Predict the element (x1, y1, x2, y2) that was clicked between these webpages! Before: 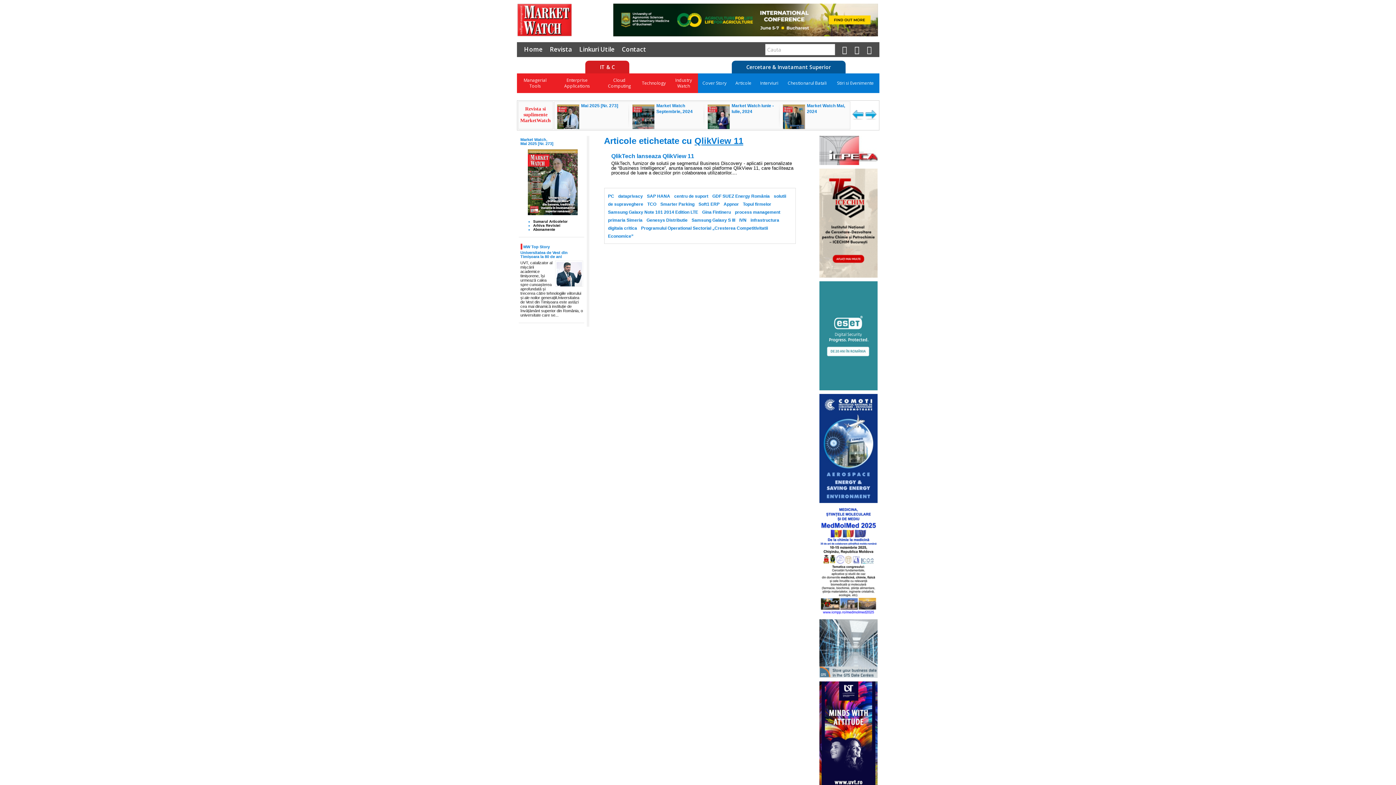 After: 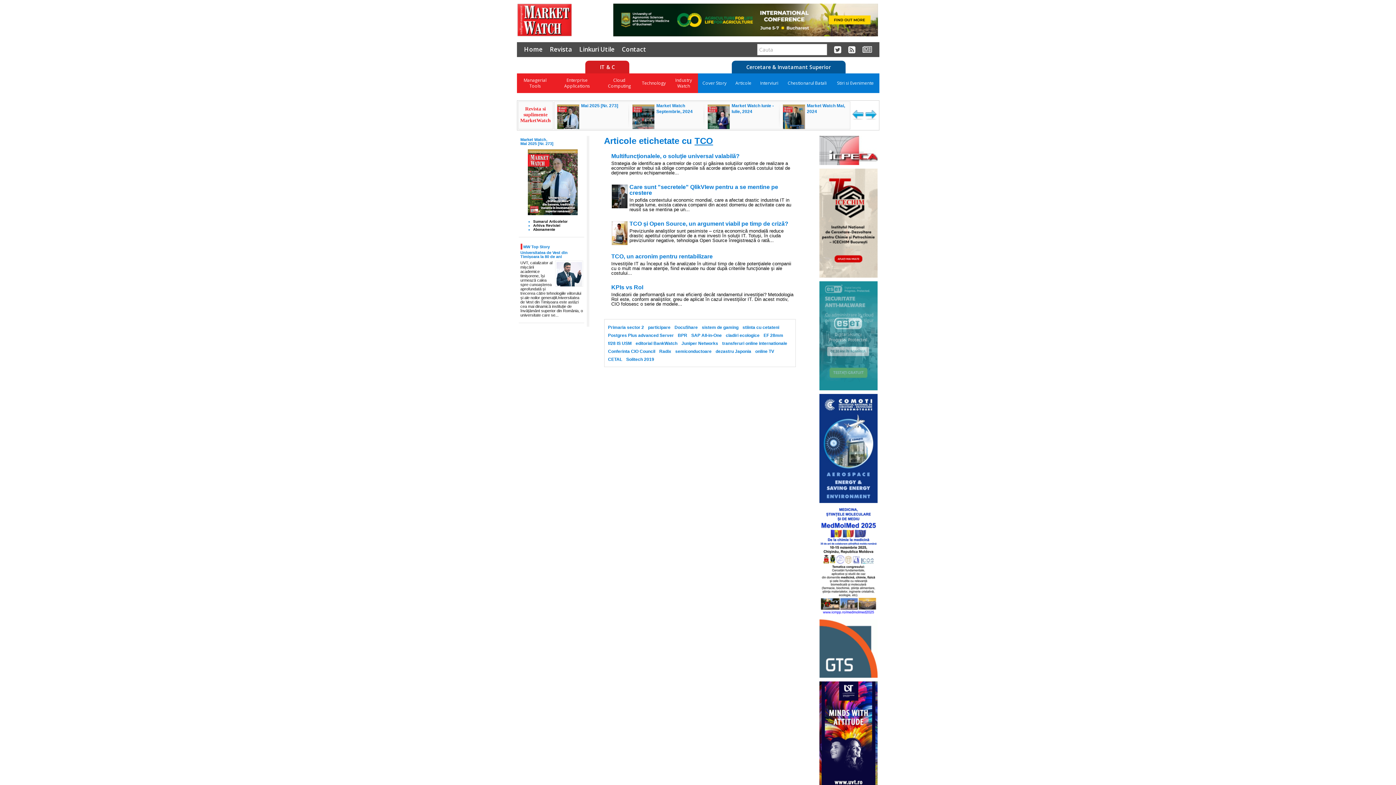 Action: bbox: (647, 201, 656, 206) label: TCO